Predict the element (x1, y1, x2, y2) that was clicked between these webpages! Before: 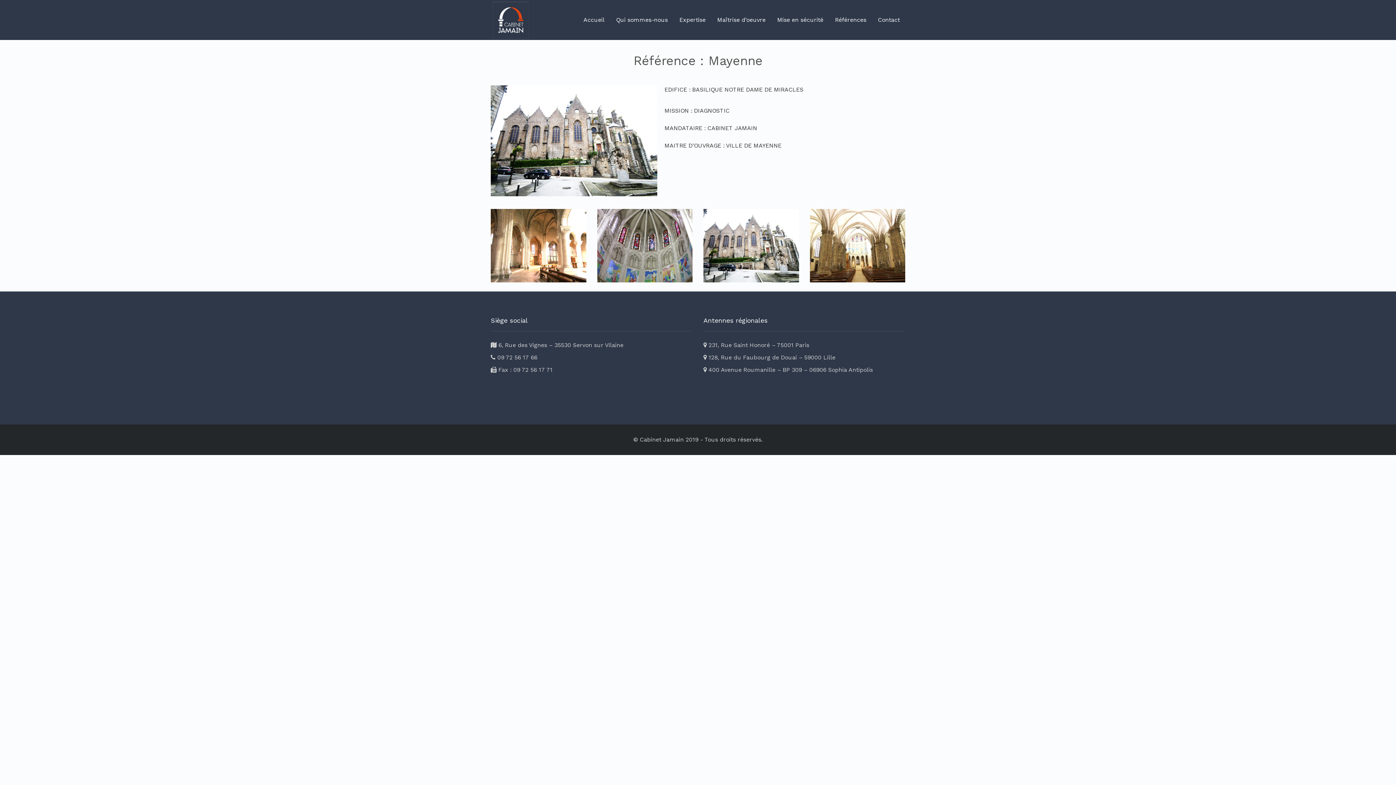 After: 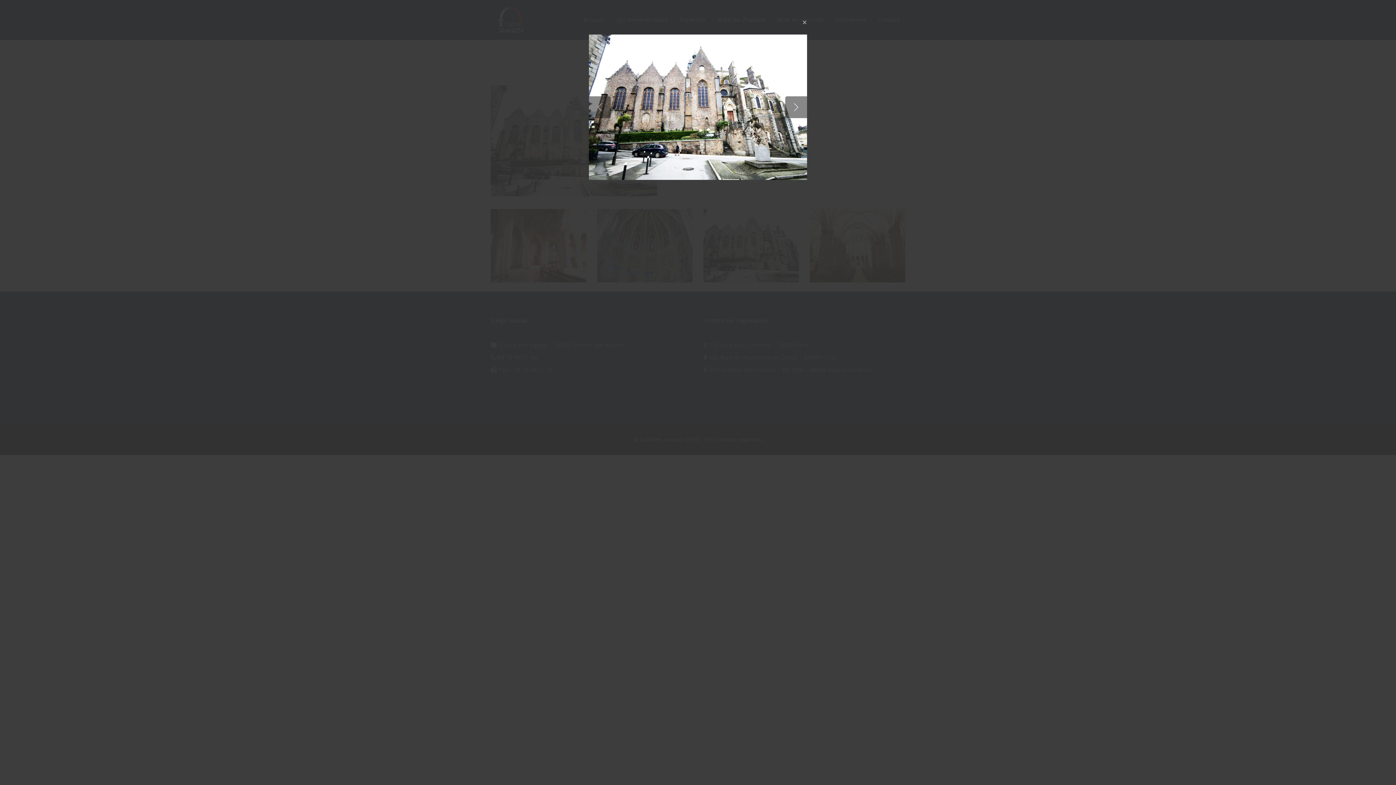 Action: bbox: (703, 209, 799, 282)